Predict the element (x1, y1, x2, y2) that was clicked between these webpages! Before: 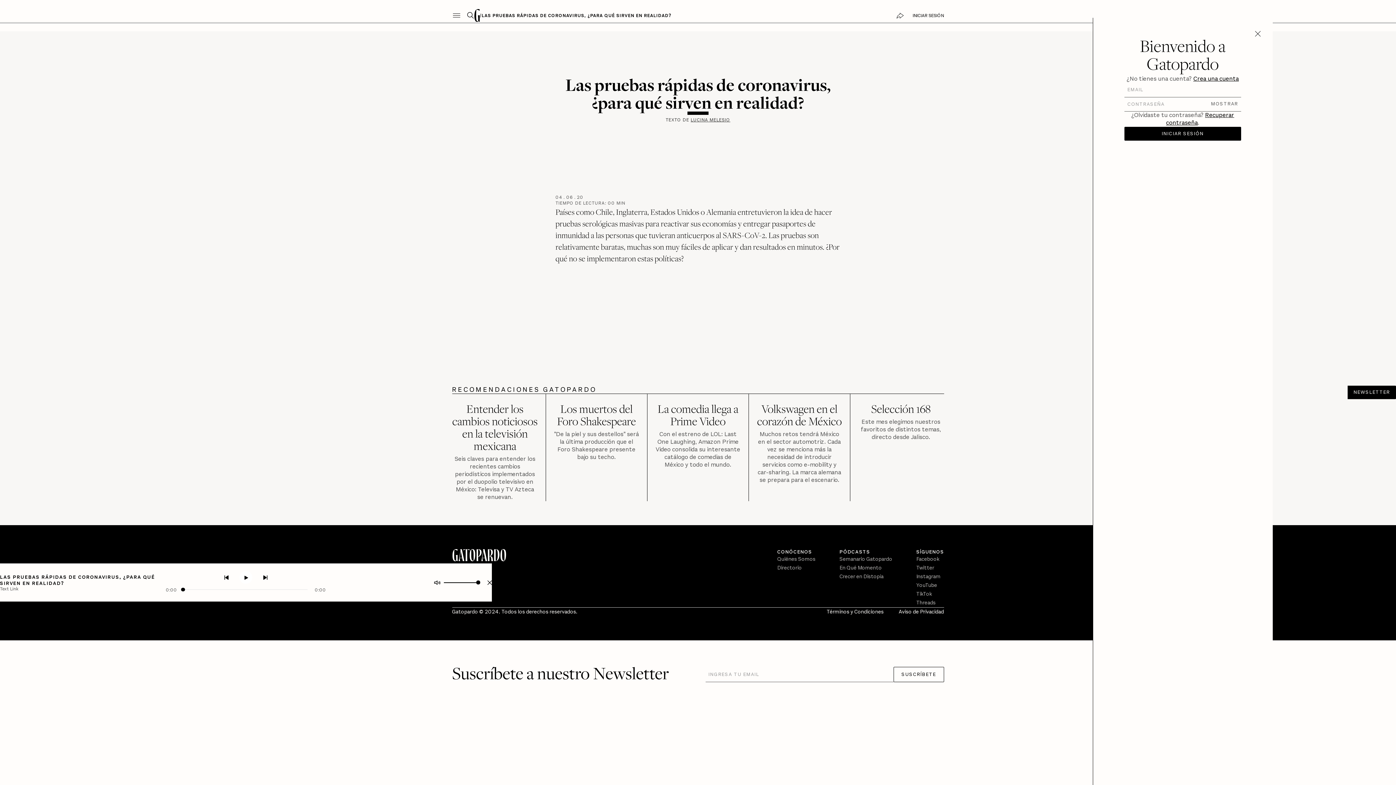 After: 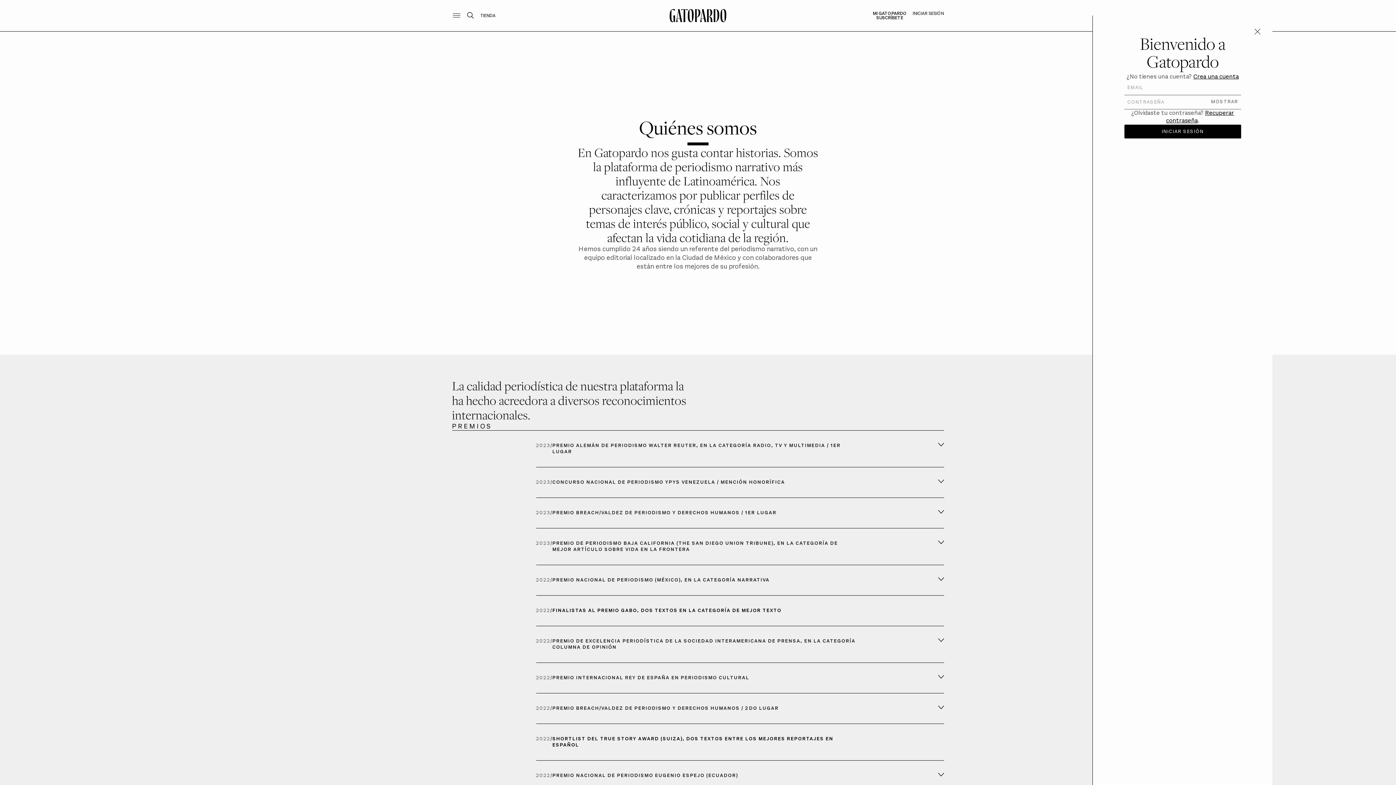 Action: label: Quiénes Somos bbox: (777, 555, 815, 563)